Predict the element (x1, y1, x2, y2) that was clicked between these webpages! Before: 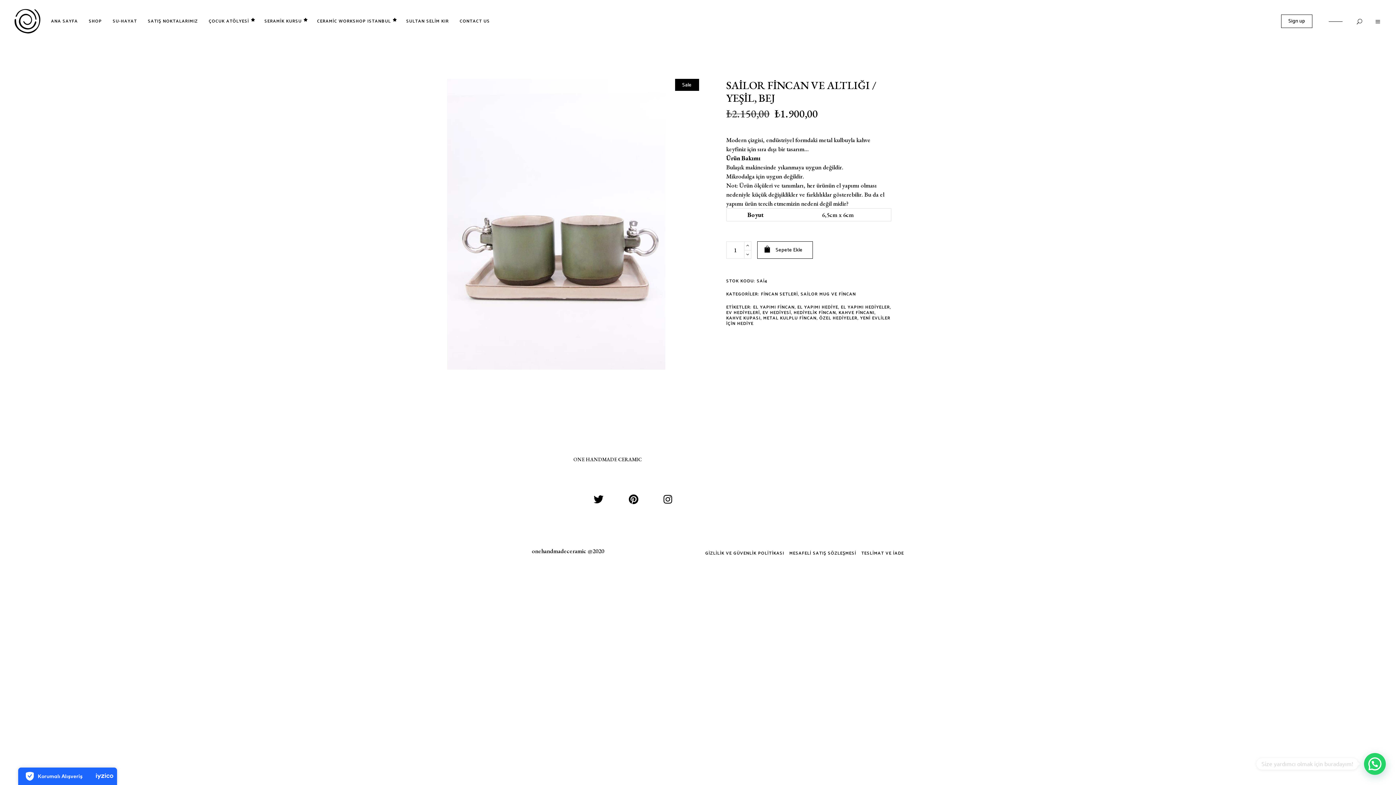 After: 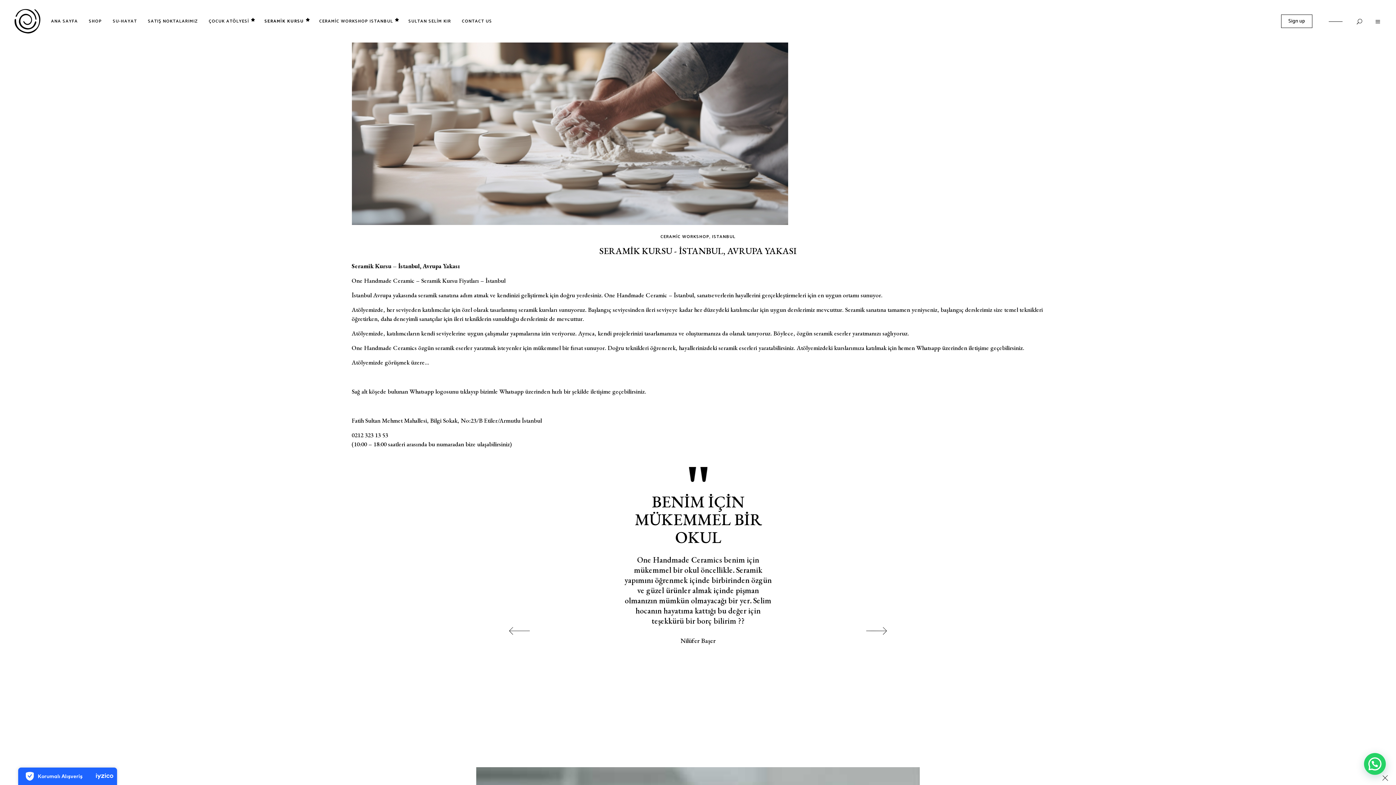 Action: label: SERAMİK KURSU bbox: (259, 17, 311, 25)